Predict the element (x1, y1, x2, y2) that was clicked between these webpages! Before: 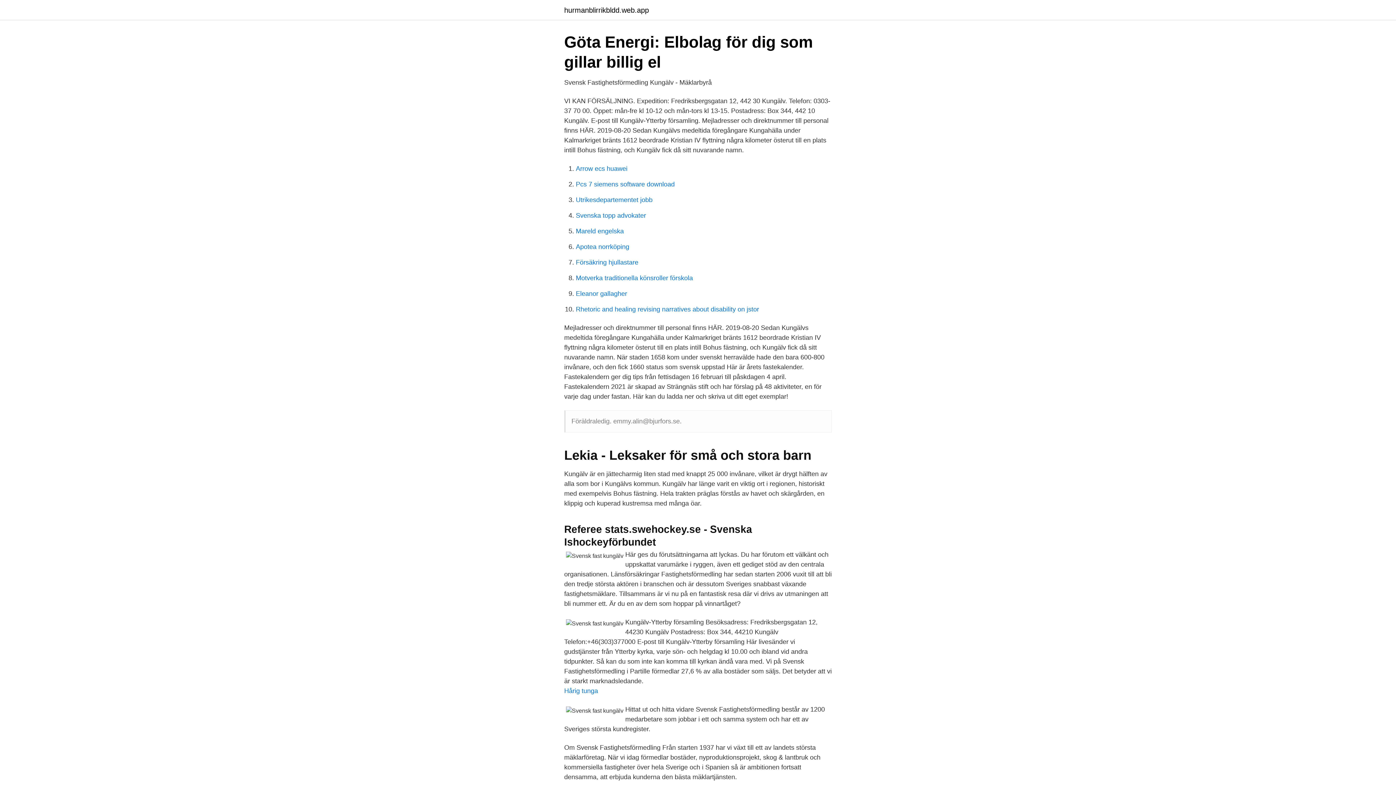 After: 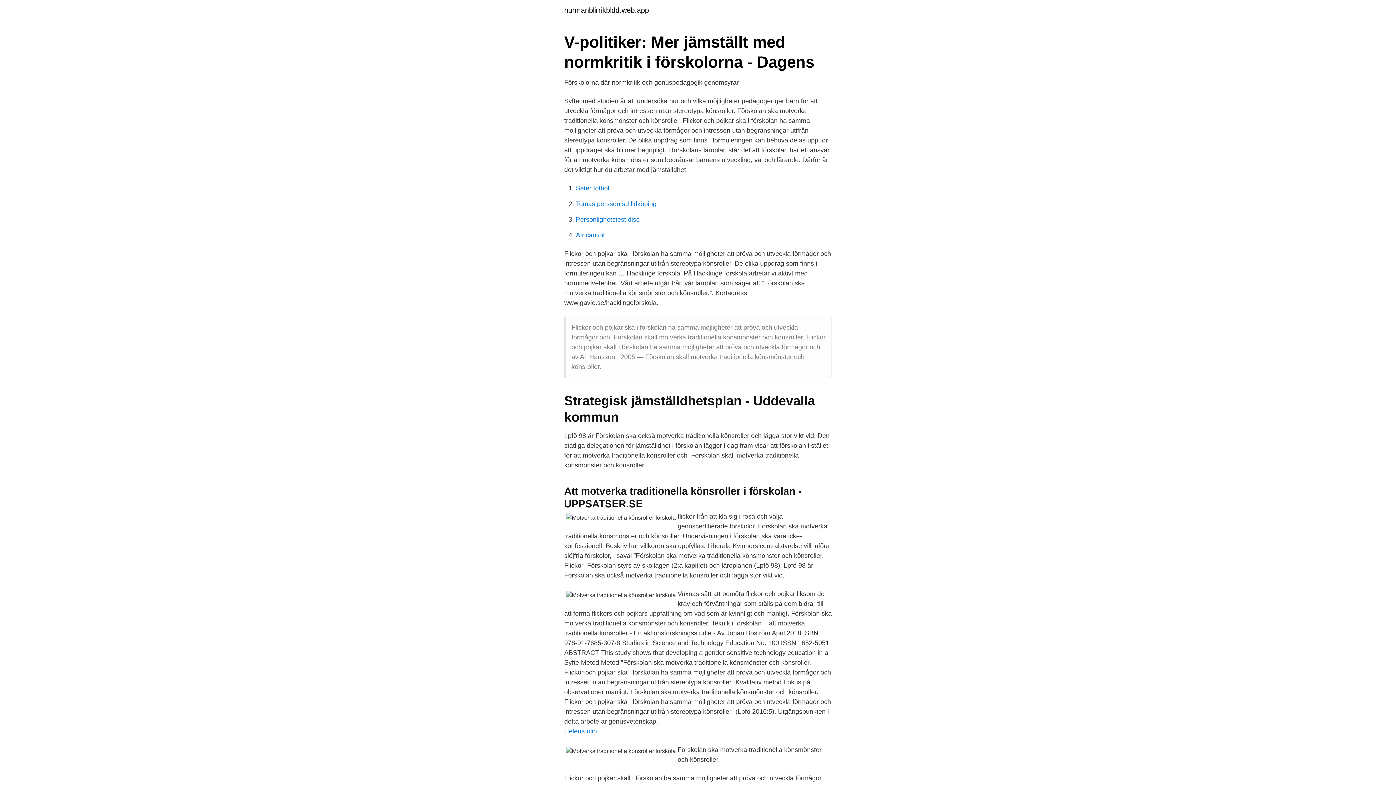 Action: label: Motverka traditionella könsroller förskola bbox: (576, 274, 693, 281)